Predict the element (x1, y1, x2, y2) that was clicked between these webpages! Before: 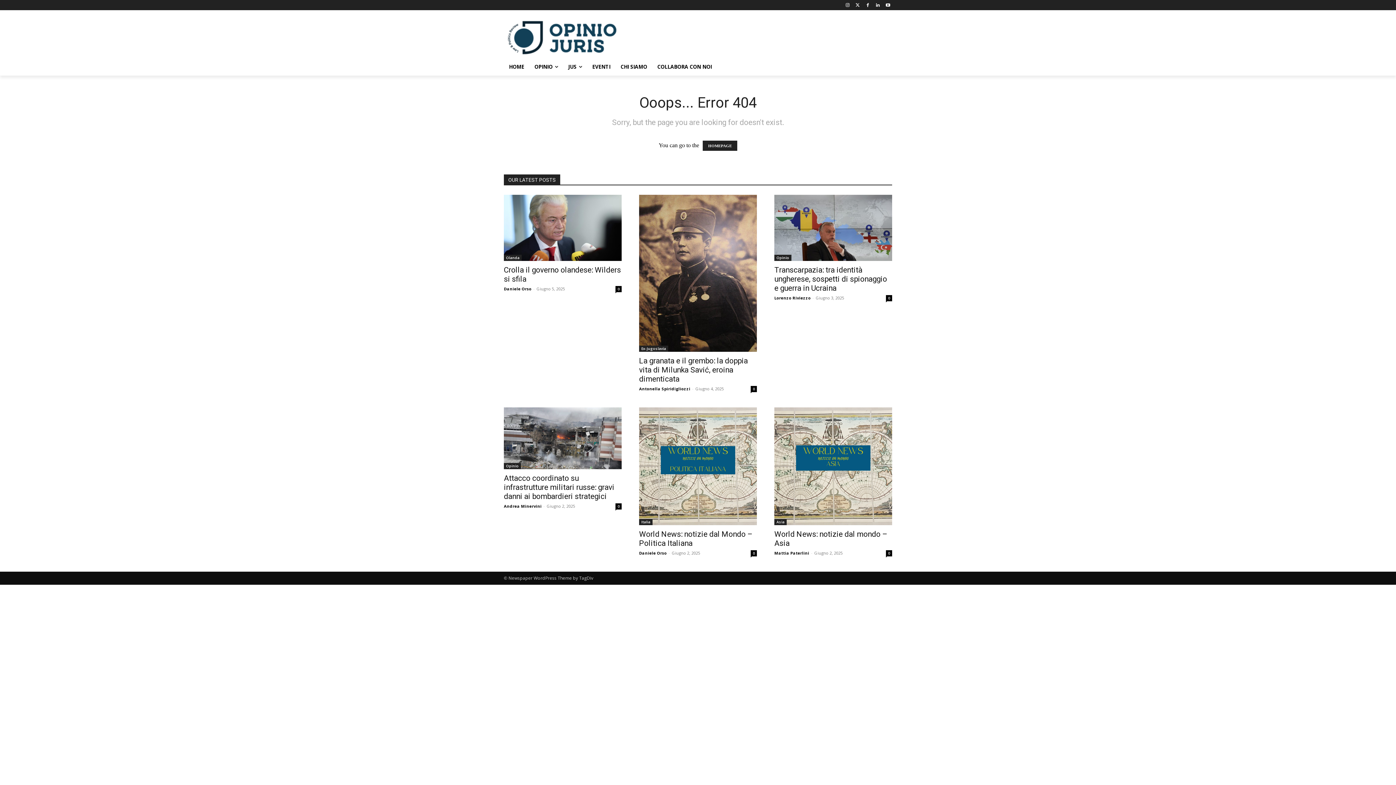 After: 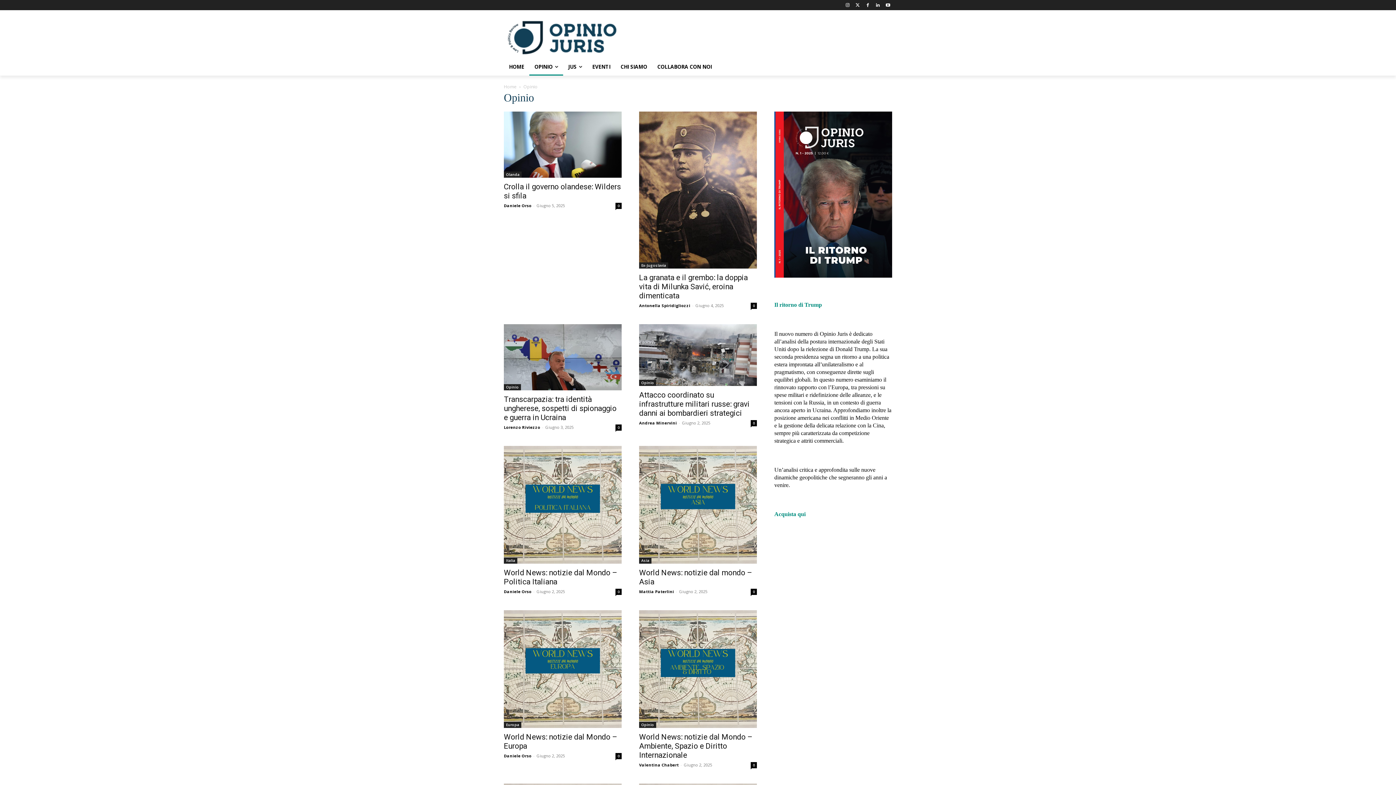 Action: label: Opinio bbox: (774, 254, 791, 261)